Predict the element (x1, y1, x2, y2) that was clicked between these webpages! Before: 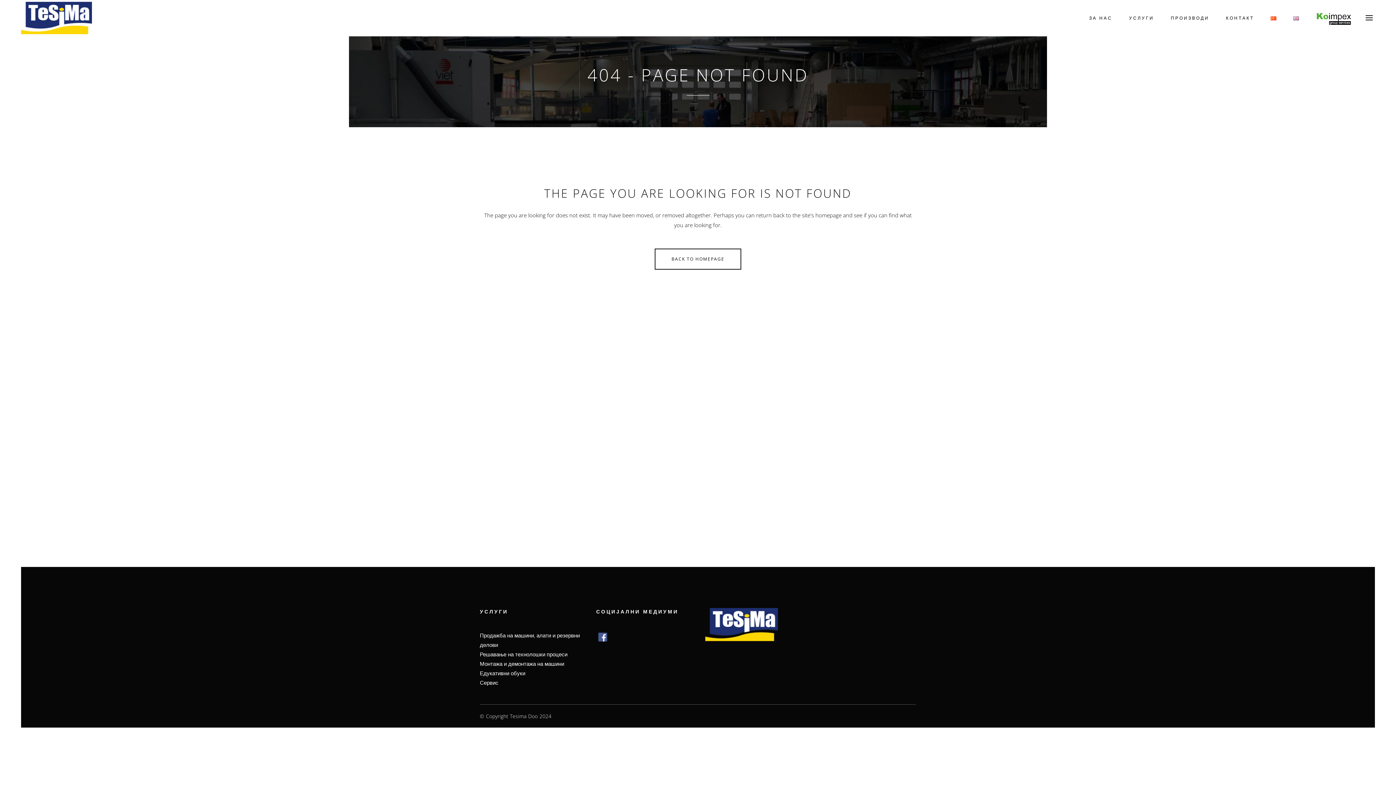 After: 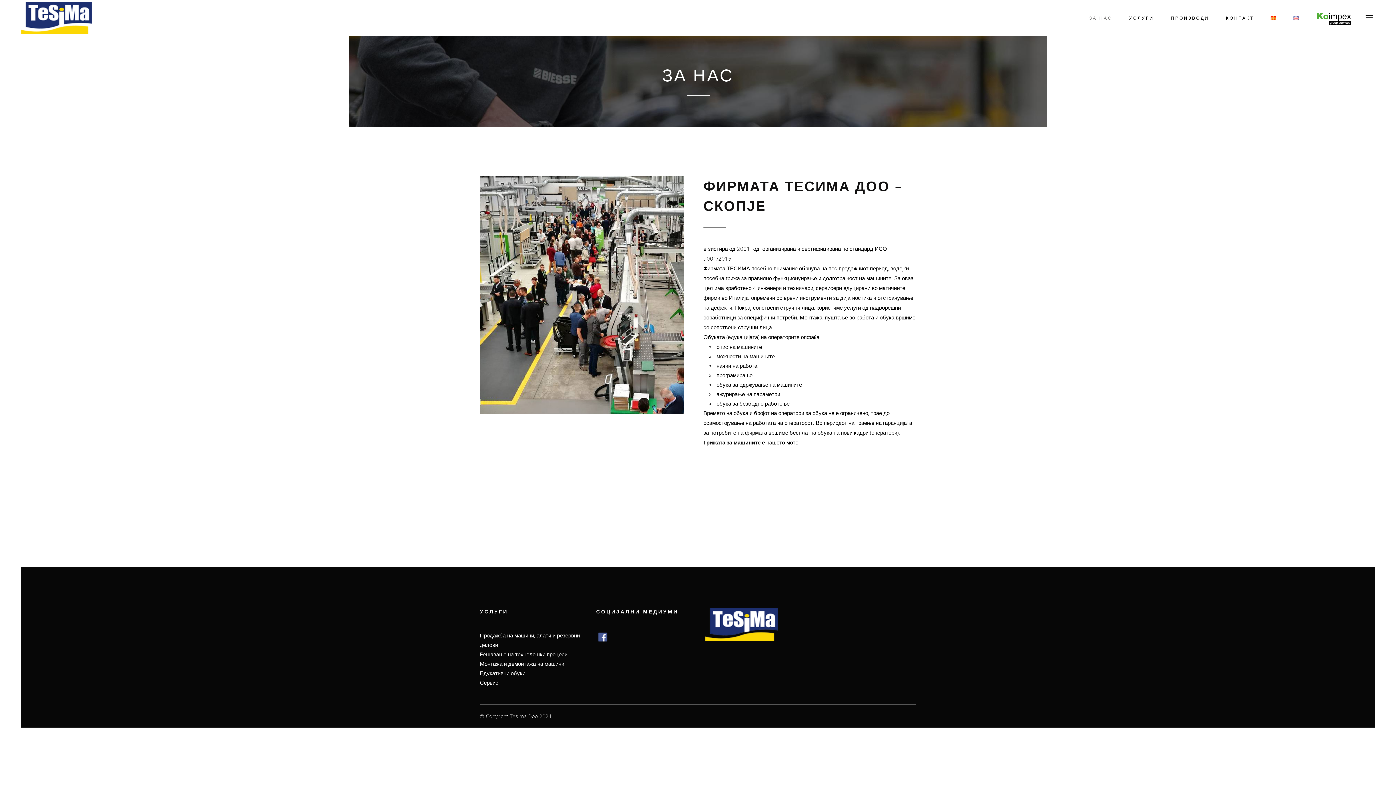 Action: bbox: (1081, 0, 1121, 36) label: ЗА НАС